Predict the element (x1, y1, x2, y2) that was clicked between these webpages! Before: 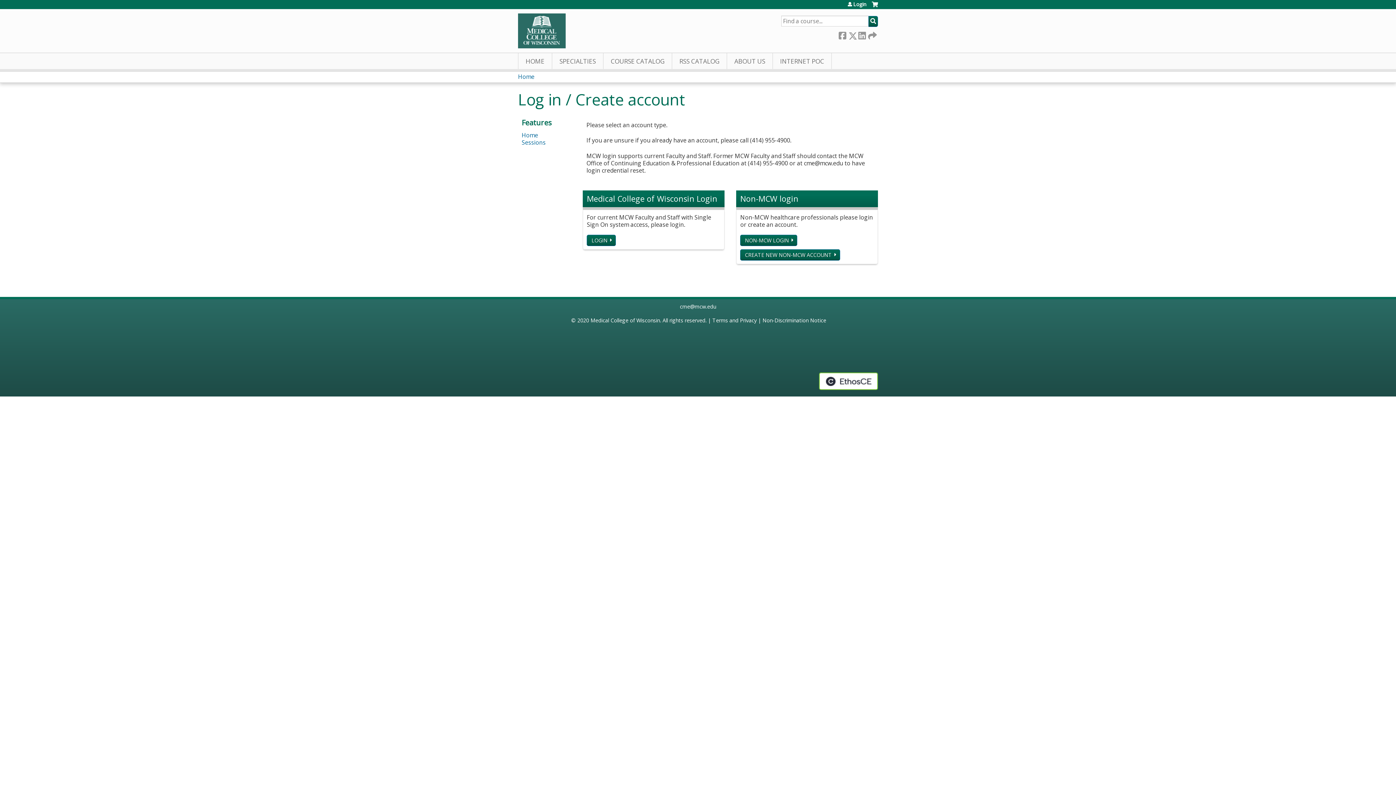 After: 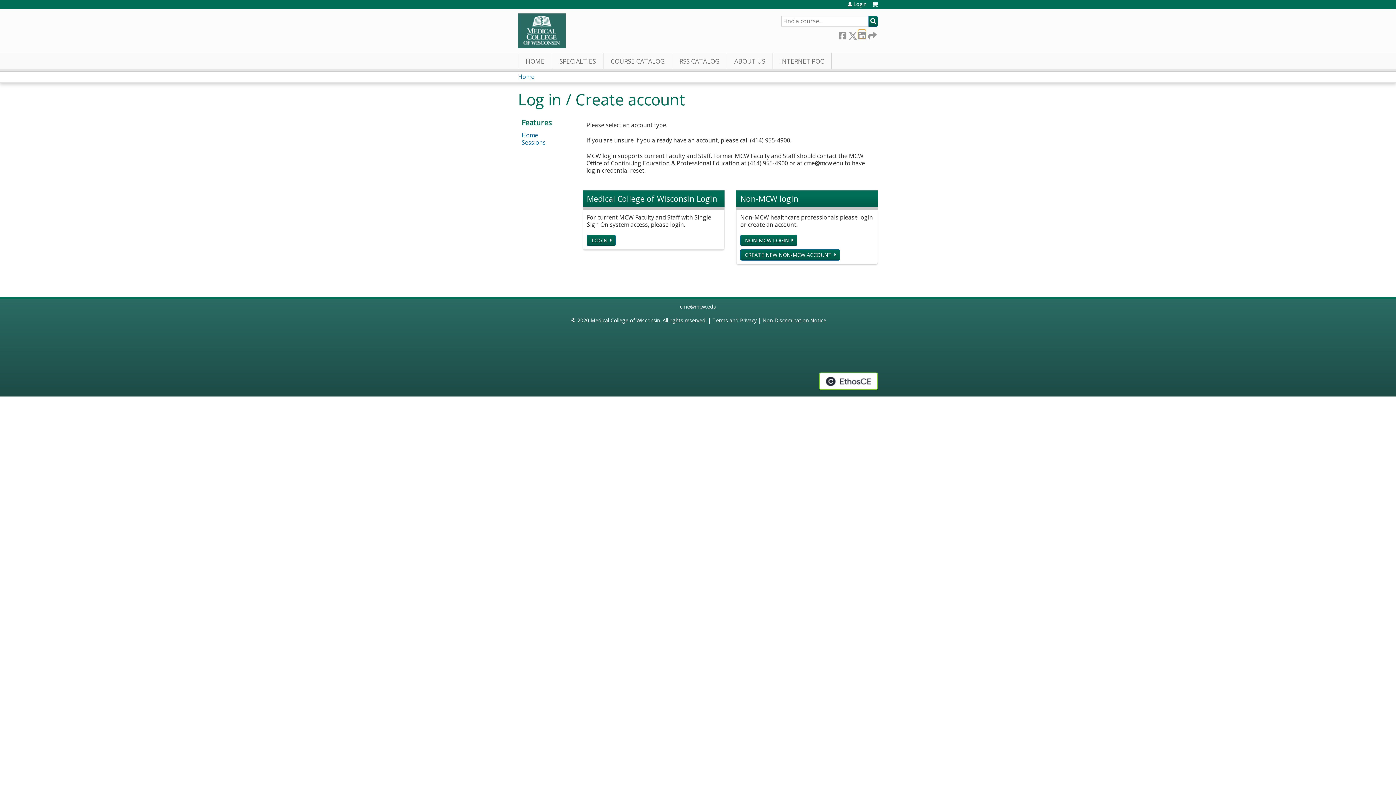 Action: bbox: (858, 30, 865, 38) label:  LinkedIn